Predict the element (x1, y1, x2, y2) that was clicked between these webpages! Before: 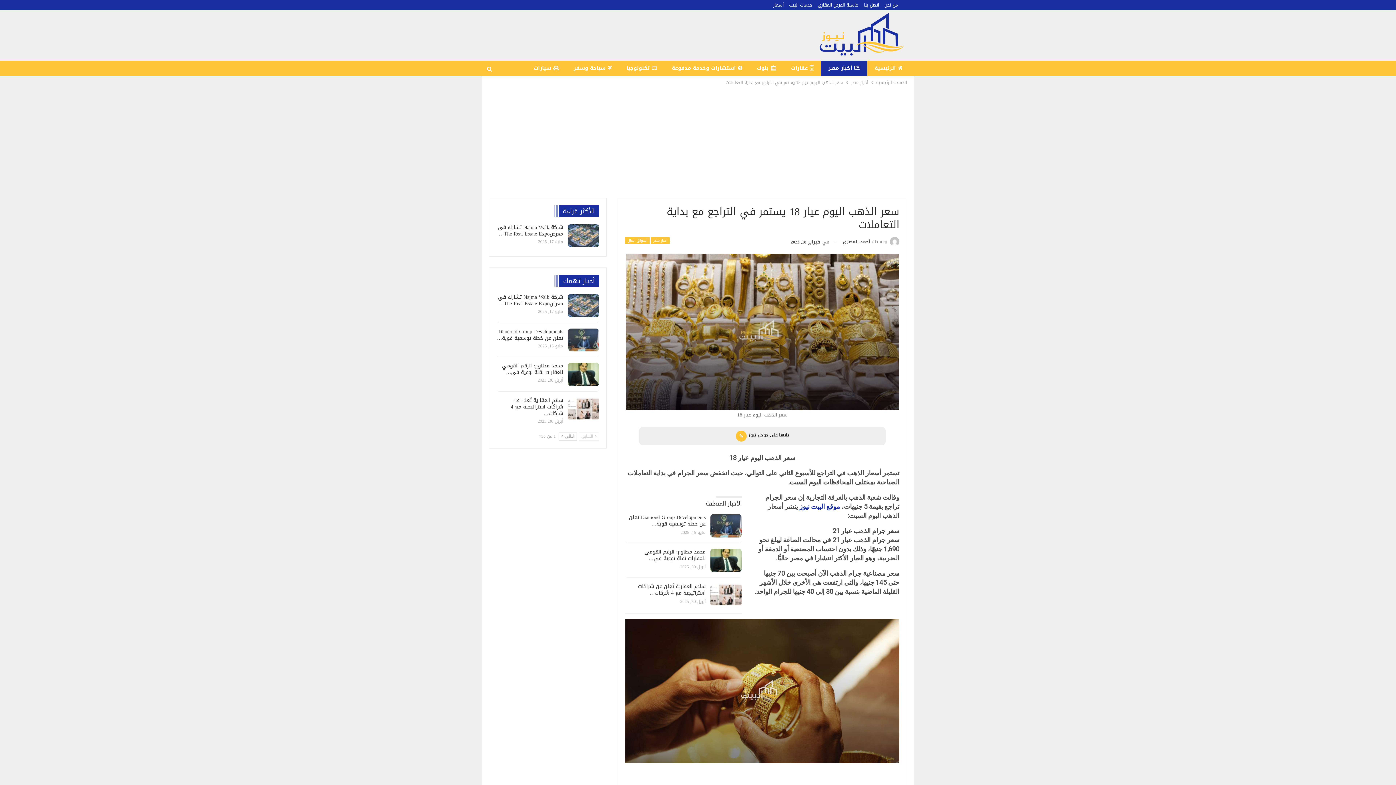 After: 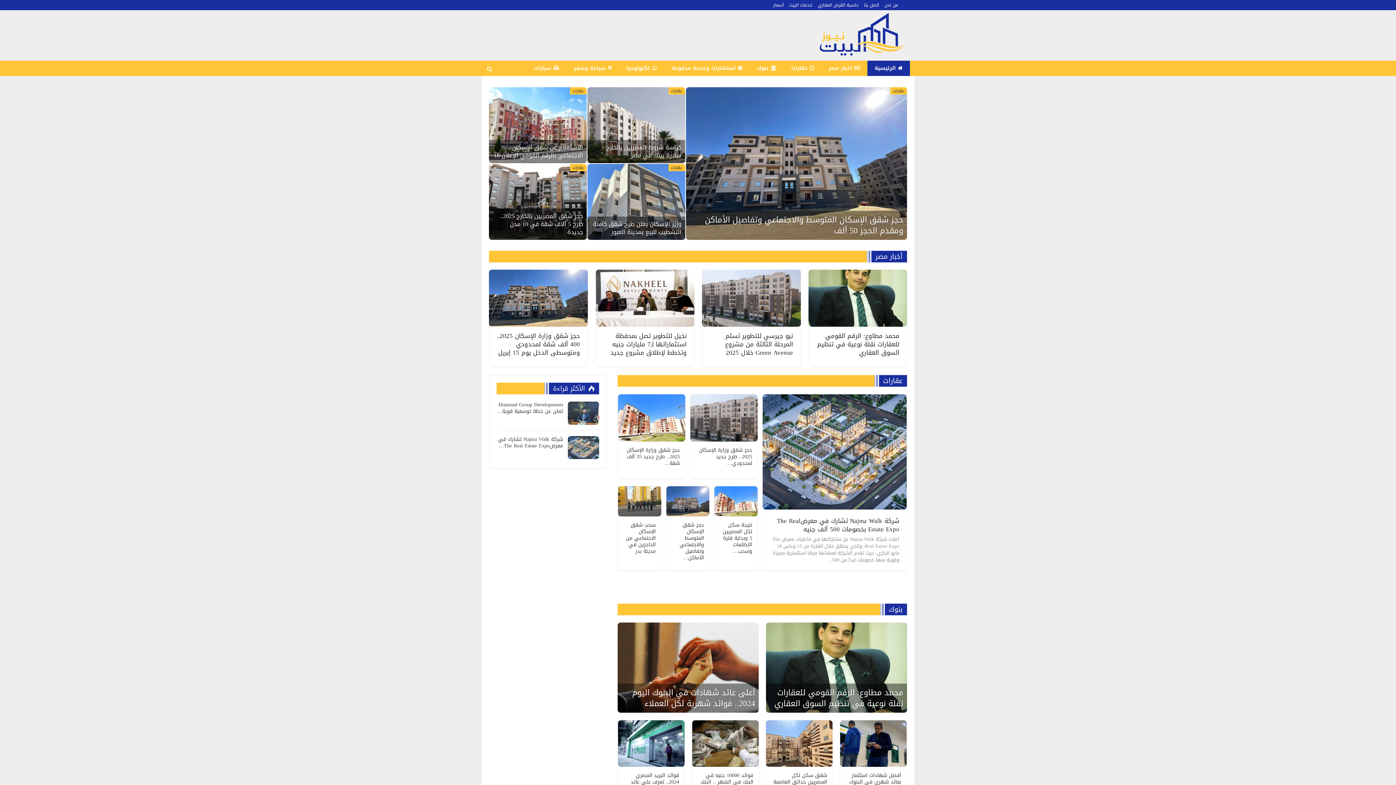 Action: bbox: (799, 503, 840, 510) label: موقع البيت نيوز